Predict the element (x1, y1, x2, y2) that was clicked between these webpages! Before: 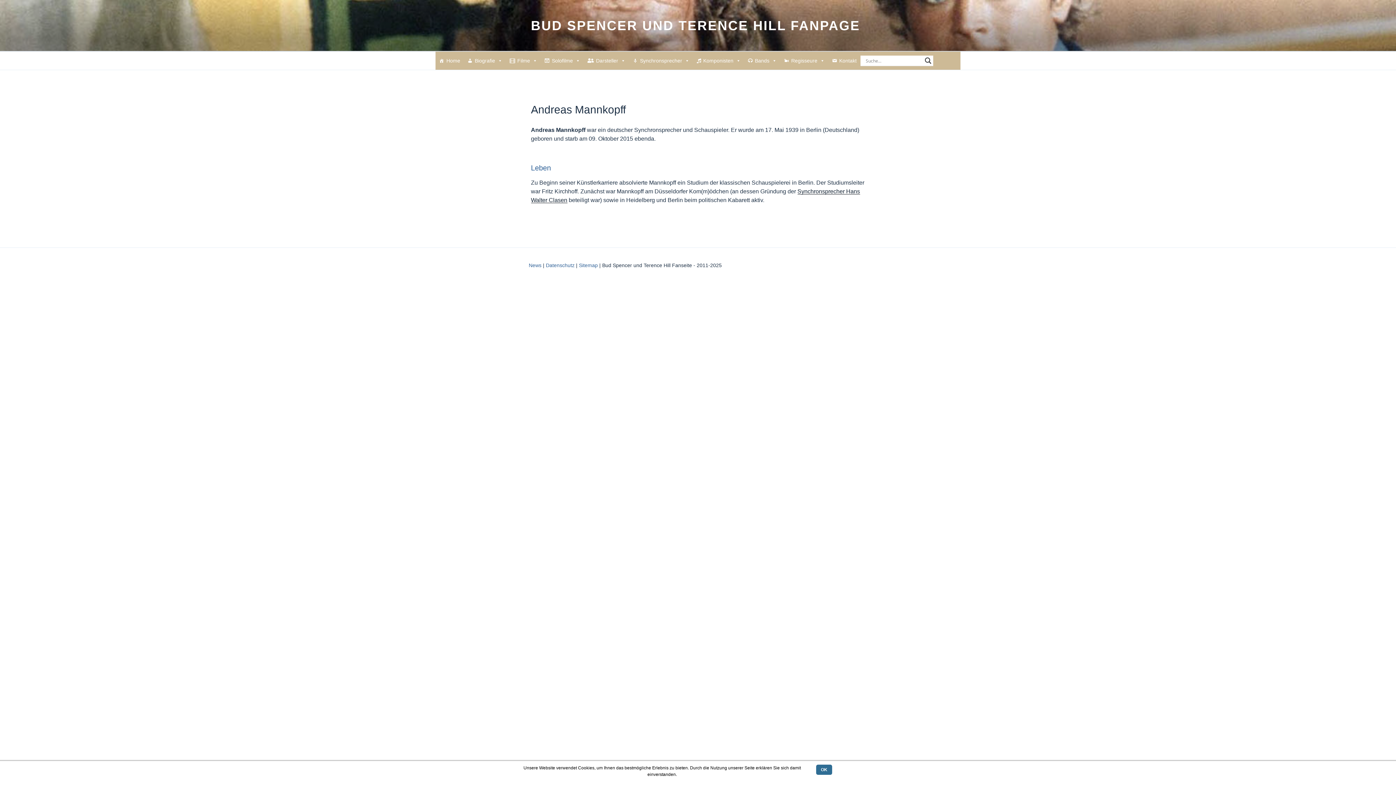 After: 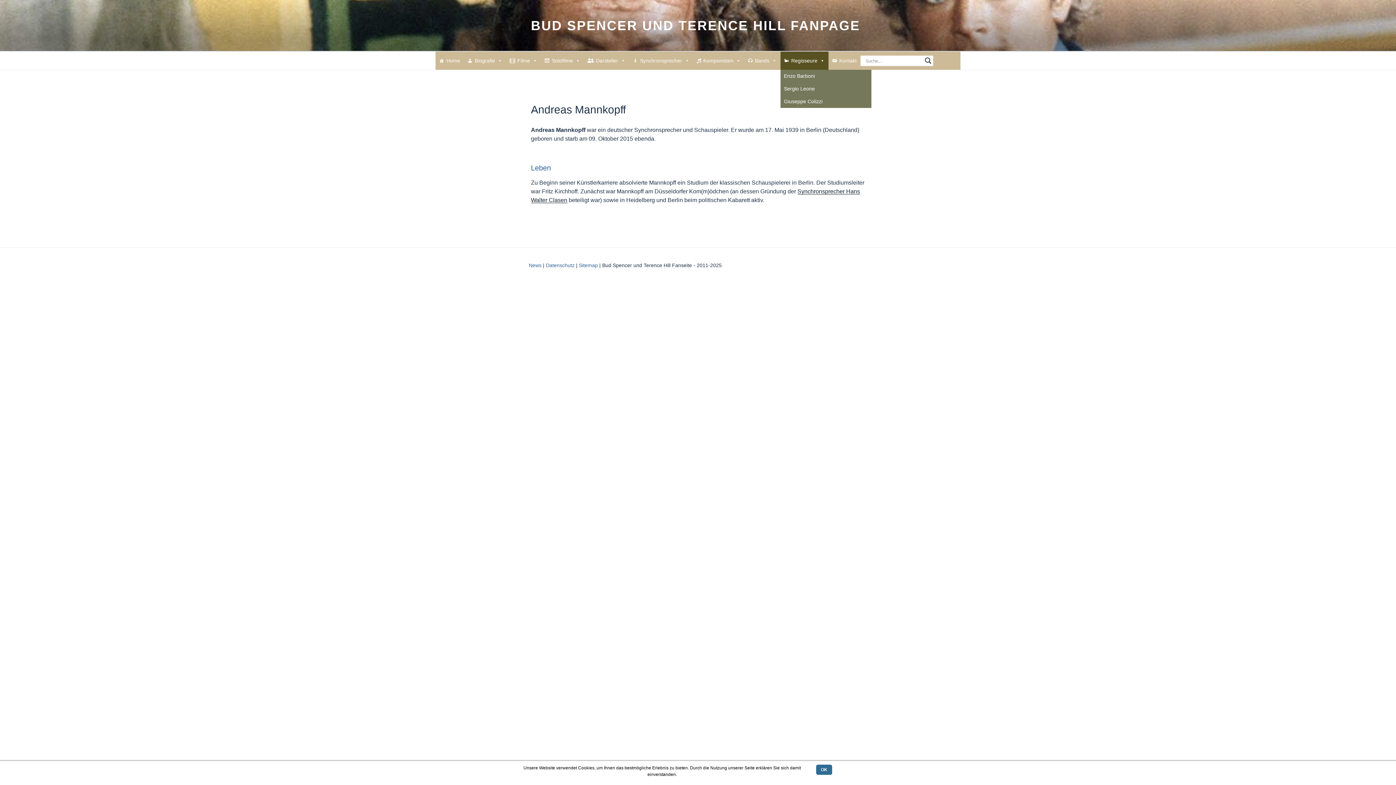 Action: label: Regisseure bbox: (780, 51, 828, 69)